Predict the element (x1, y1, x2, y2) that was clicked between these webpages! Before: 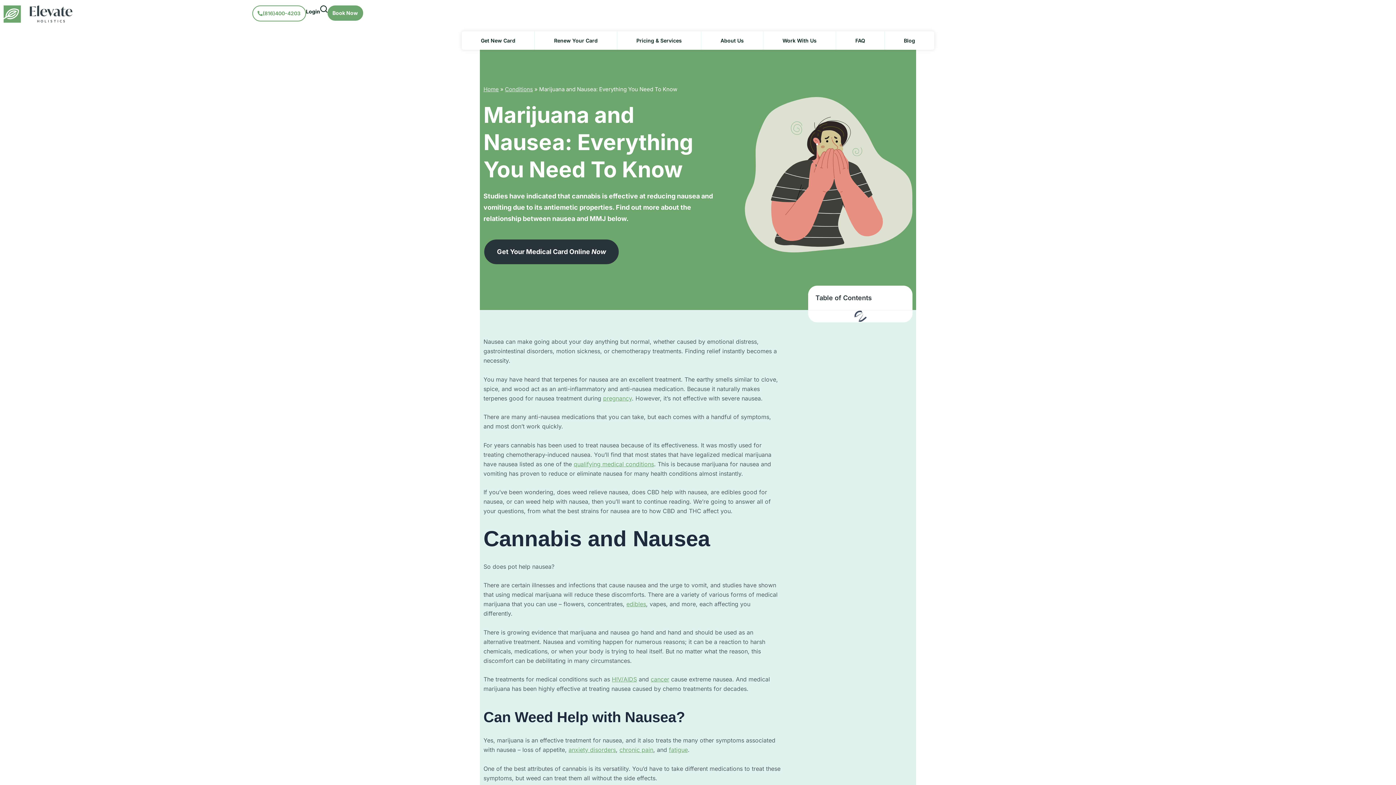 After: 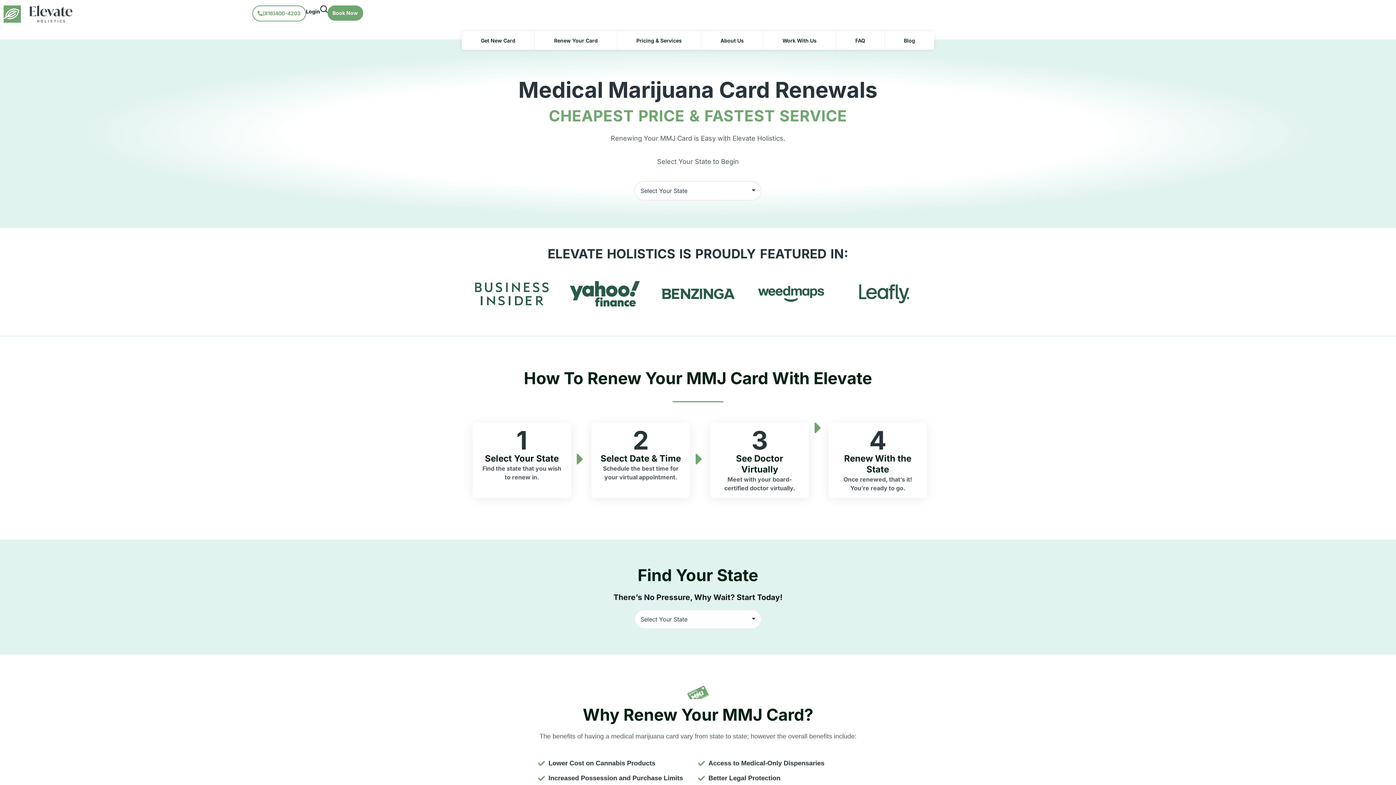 Action: bbox: (535, 31, 617, 49) label: Renew Your Card